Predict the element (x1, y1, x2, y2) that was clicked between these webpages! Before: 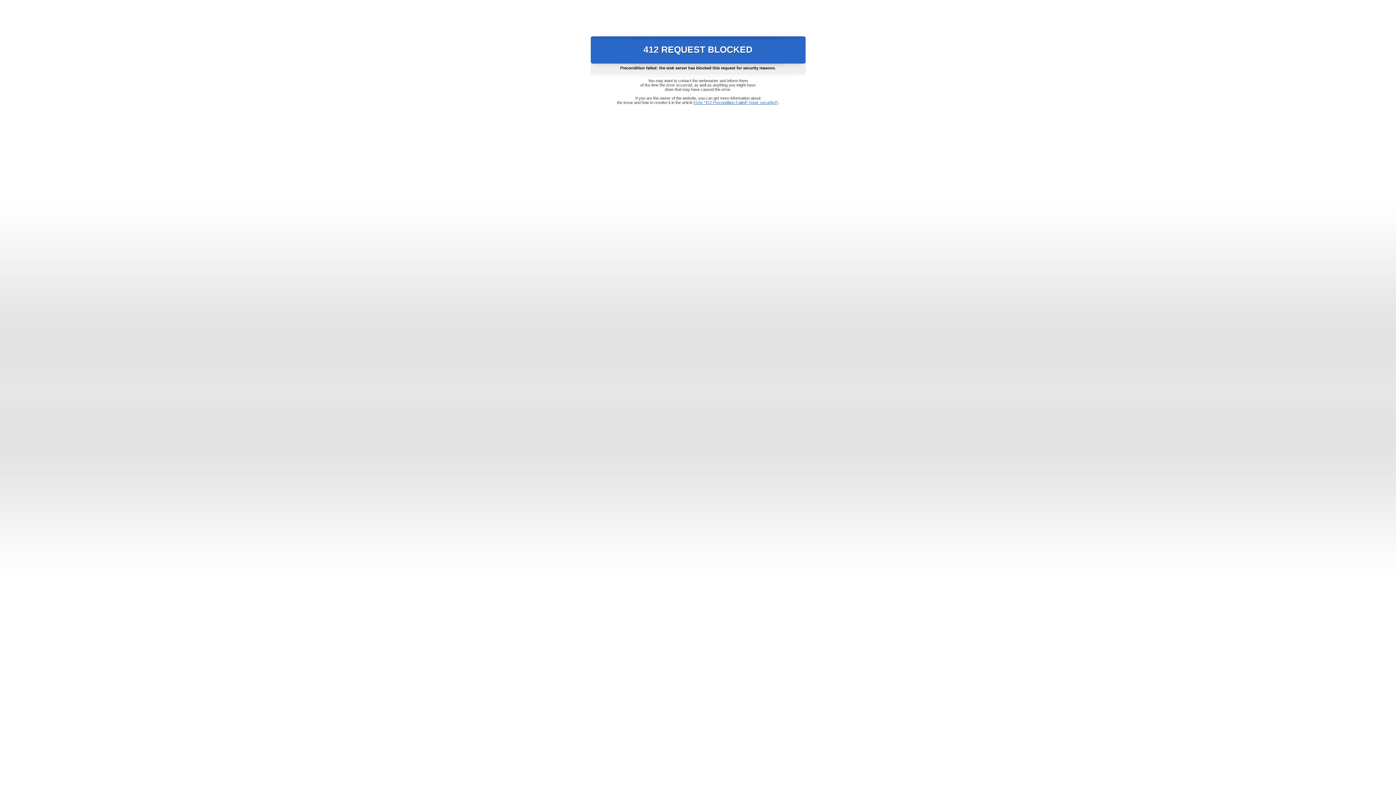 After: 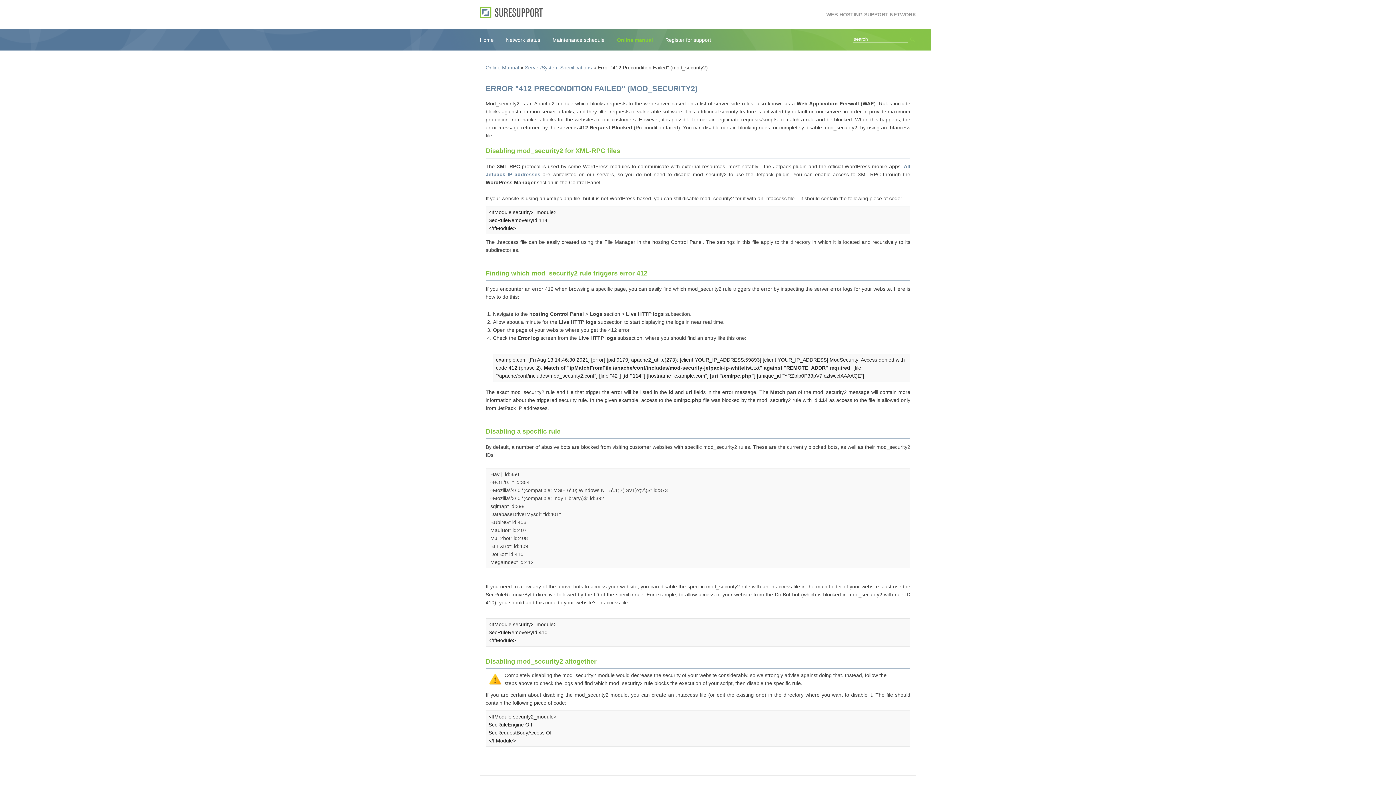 Action: label: Error "412 Precondition Failed" (mod_security2) bbox: (693, 100, 778, 104)